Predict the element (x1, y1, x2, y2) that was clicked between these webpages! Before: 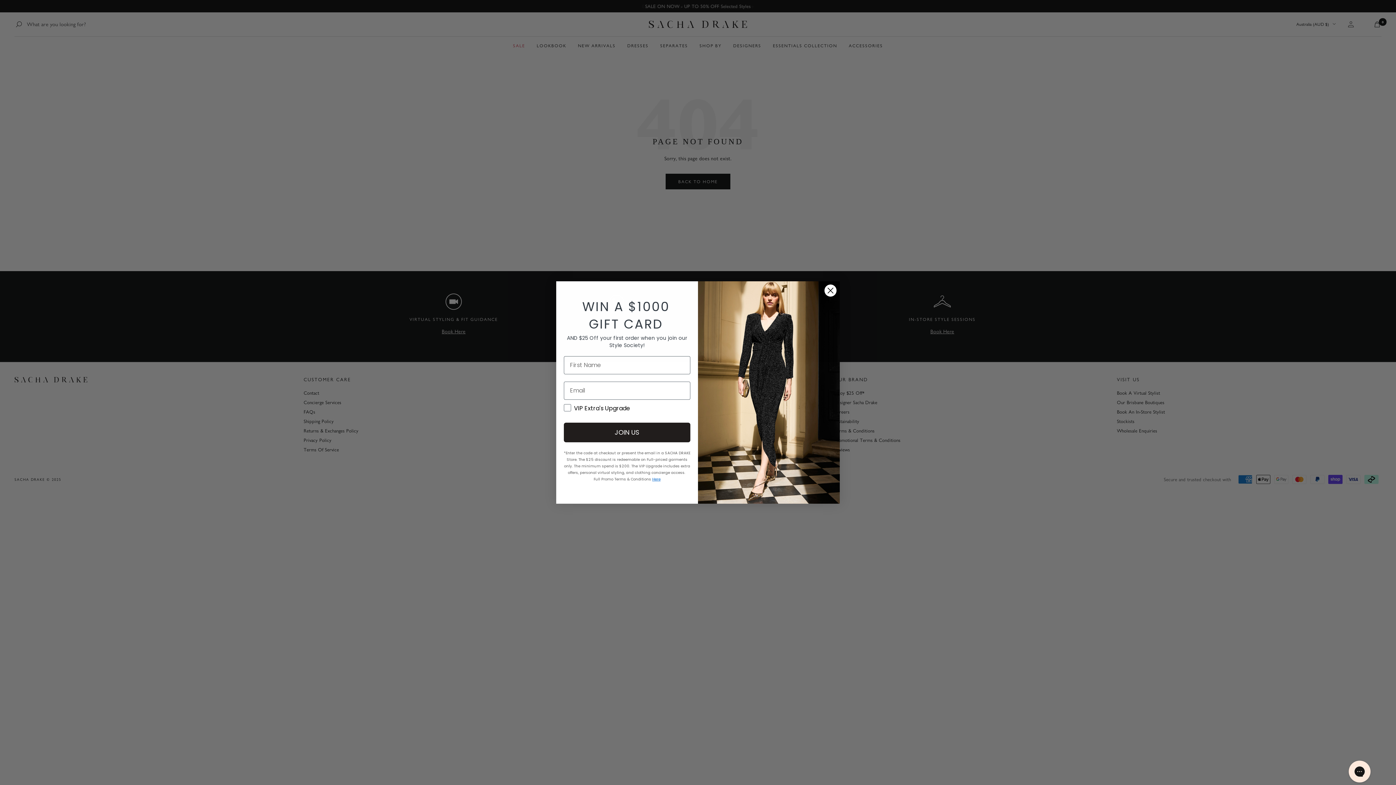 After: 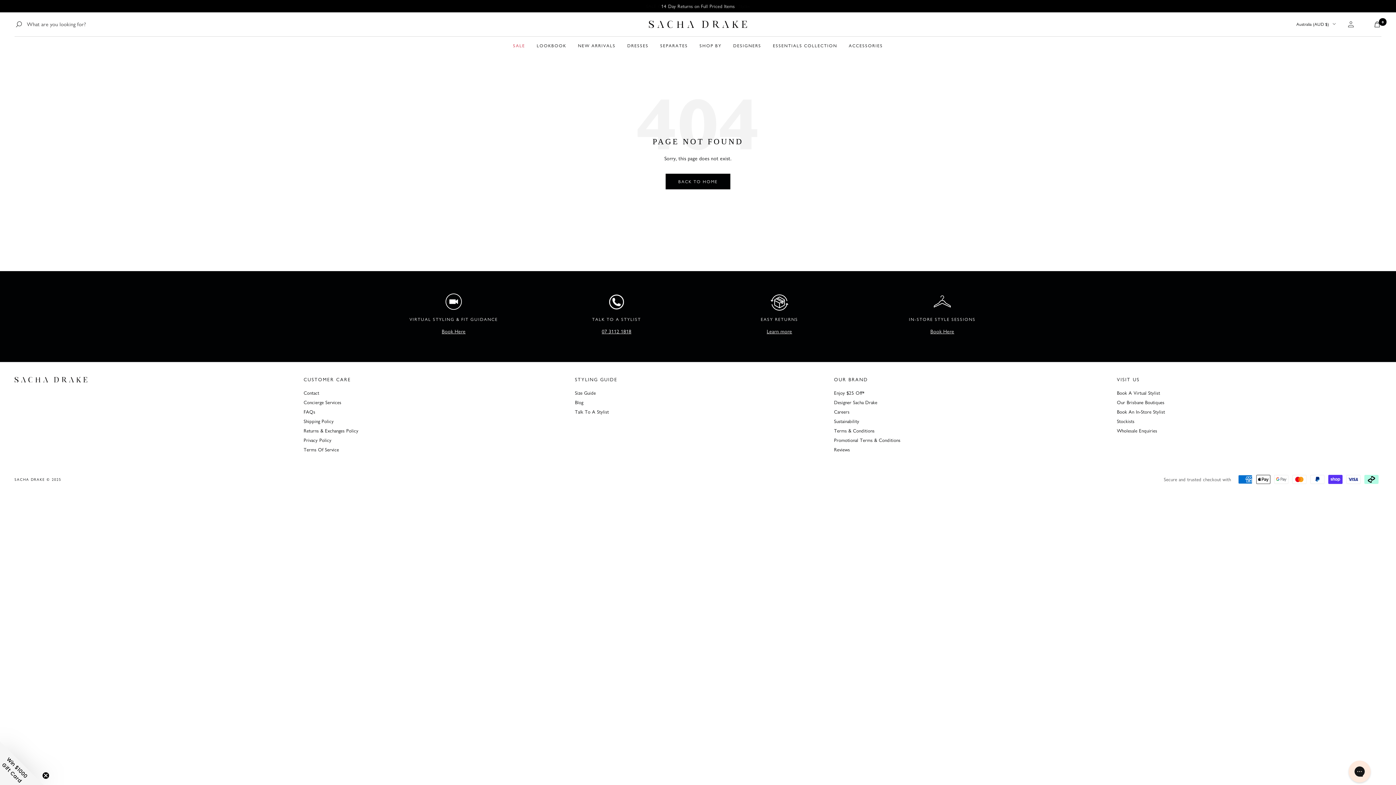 Action: label: Close dialog bbox: (824, 284, 837, 296)